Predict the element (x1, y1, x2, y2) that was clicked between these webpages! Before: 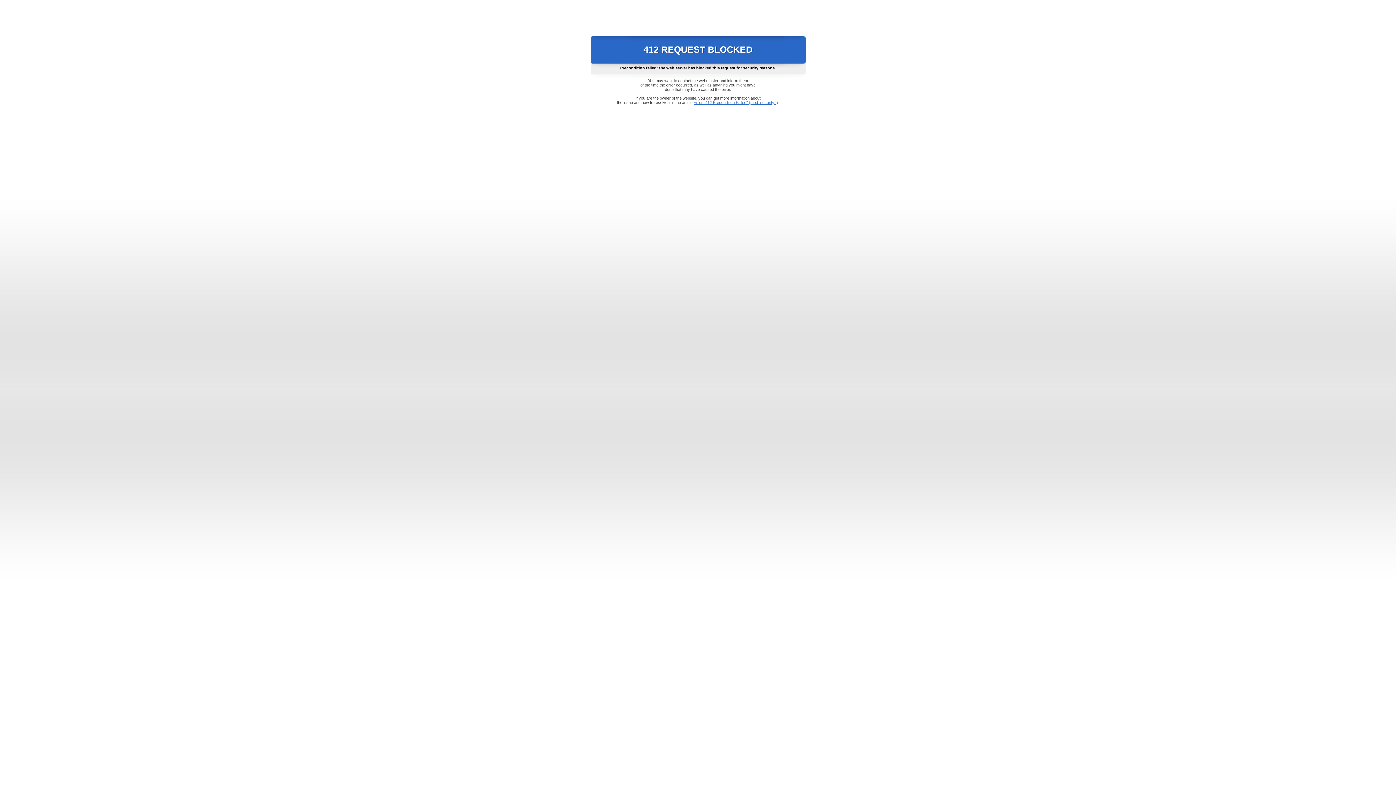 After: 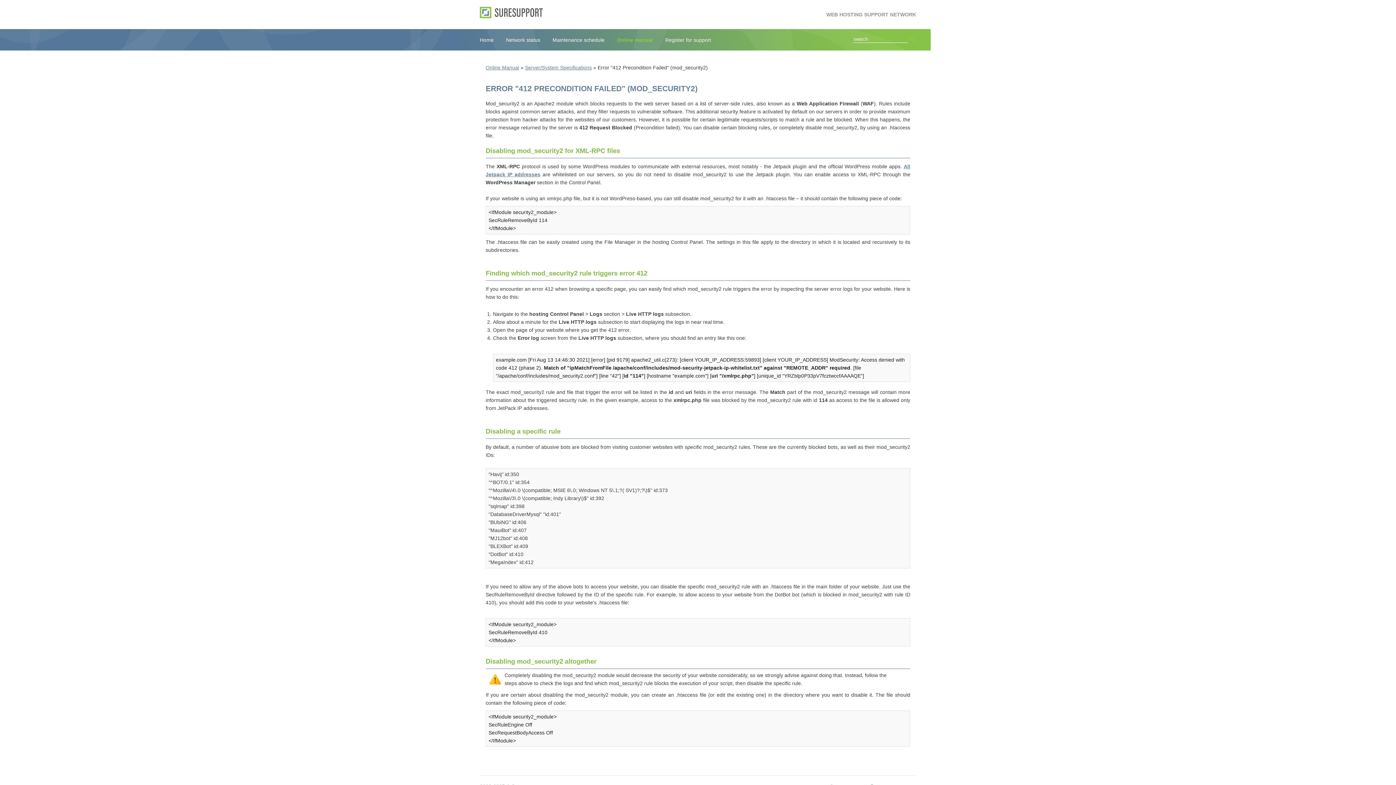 Action: bbox: (693, 100, 778, 104) label: Error "412 Precondition Failed" (mod_security2)